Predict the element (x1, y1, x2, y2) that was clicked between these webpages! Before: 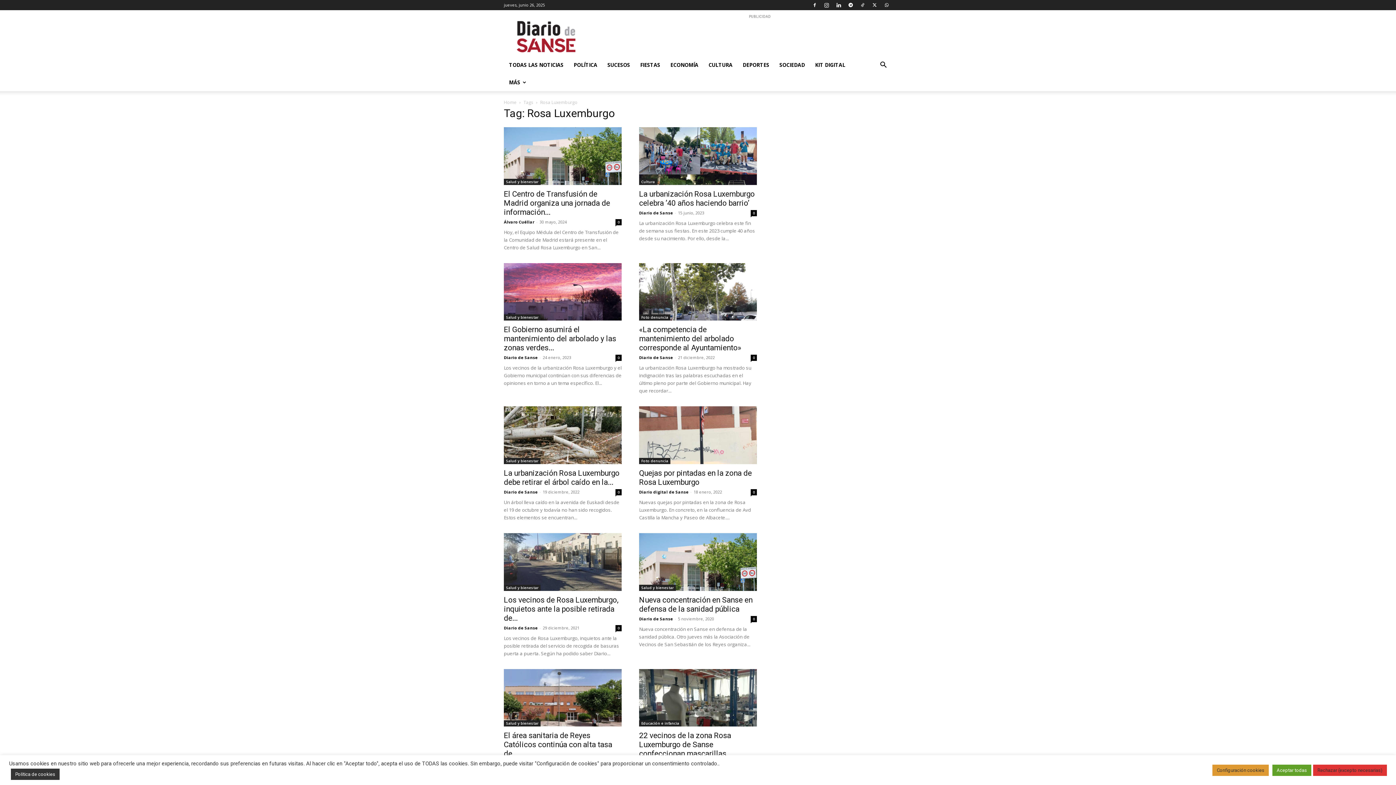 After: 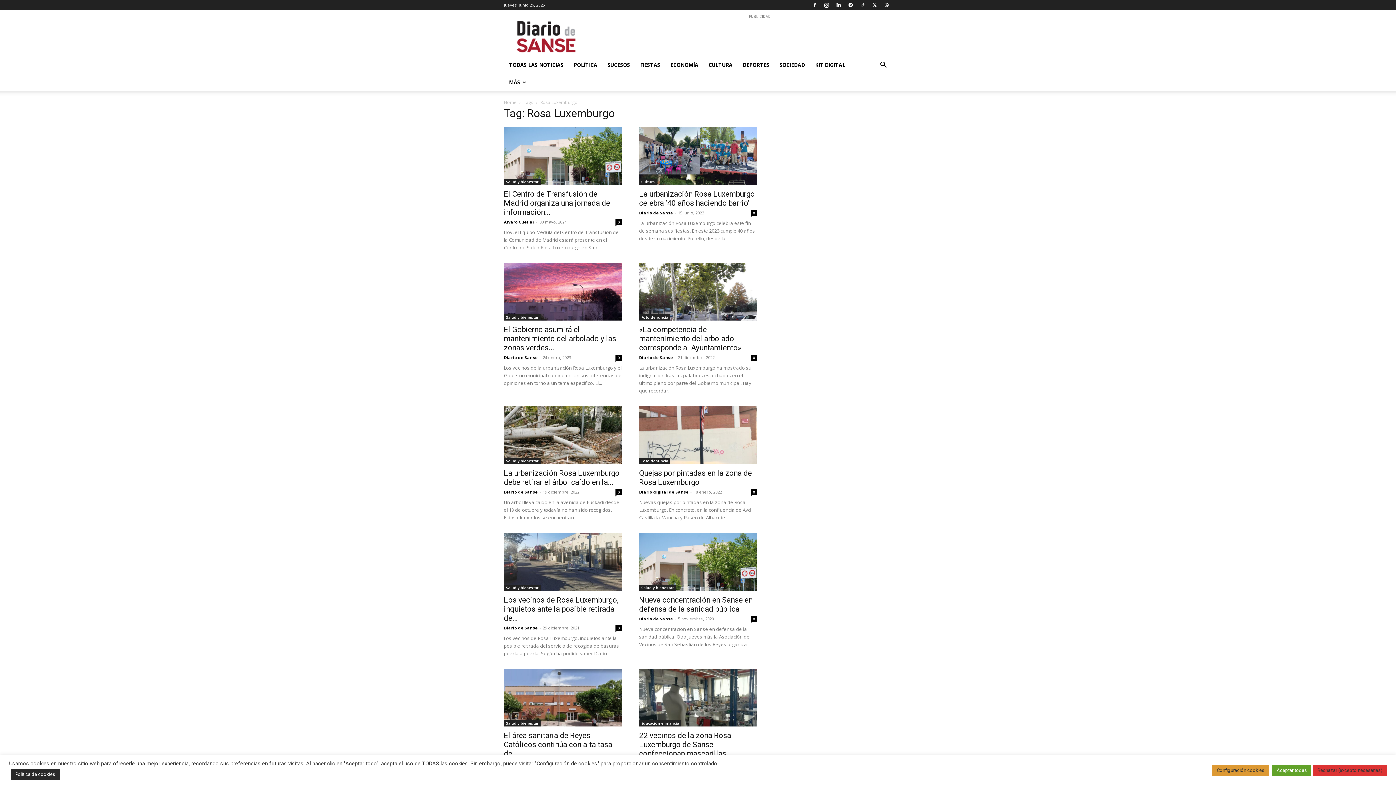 Action: label: Política de cookies bbox: (10, 769, 59, 780)